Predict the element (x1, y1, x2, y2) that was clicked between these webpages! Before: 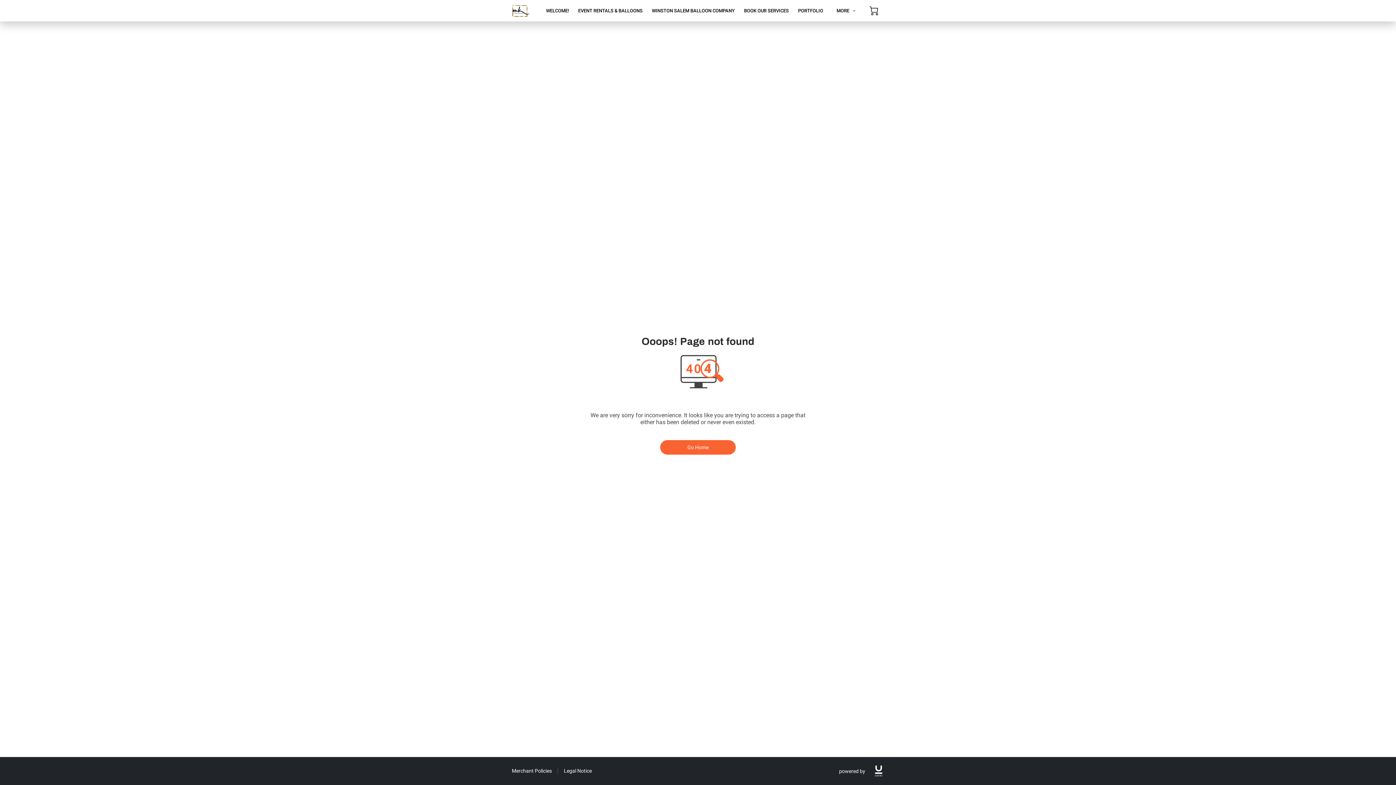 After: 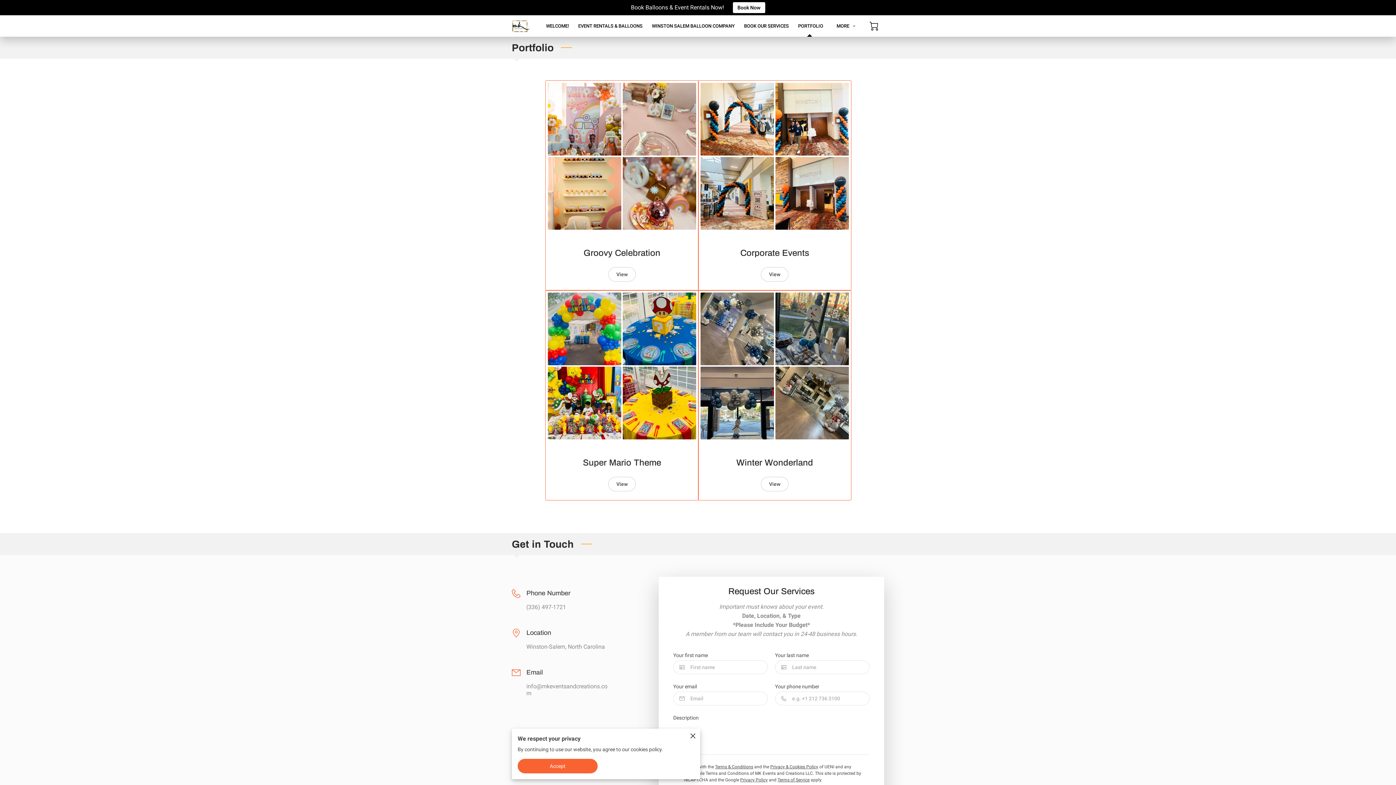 Action: bbox: (793, 5, 828, 16) label: PORTFOLIO